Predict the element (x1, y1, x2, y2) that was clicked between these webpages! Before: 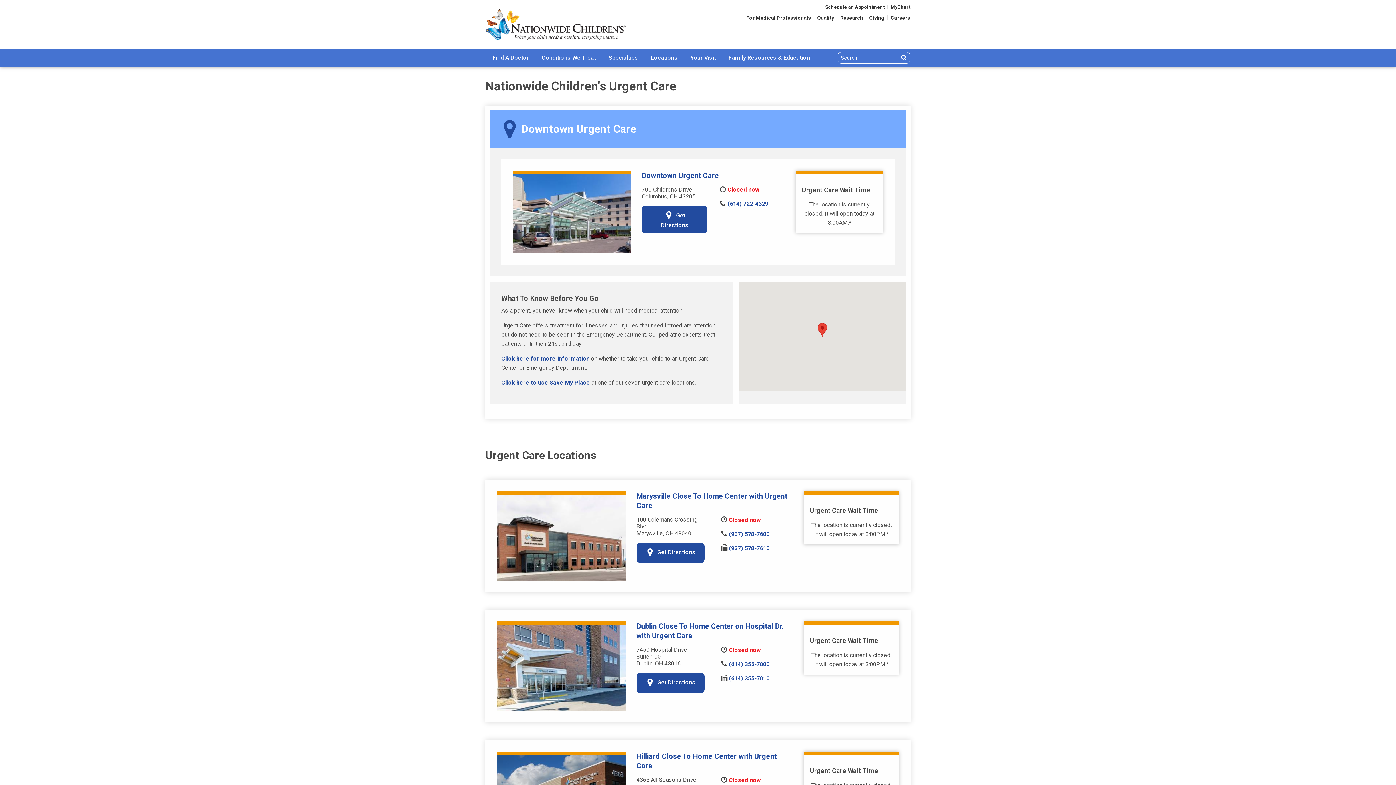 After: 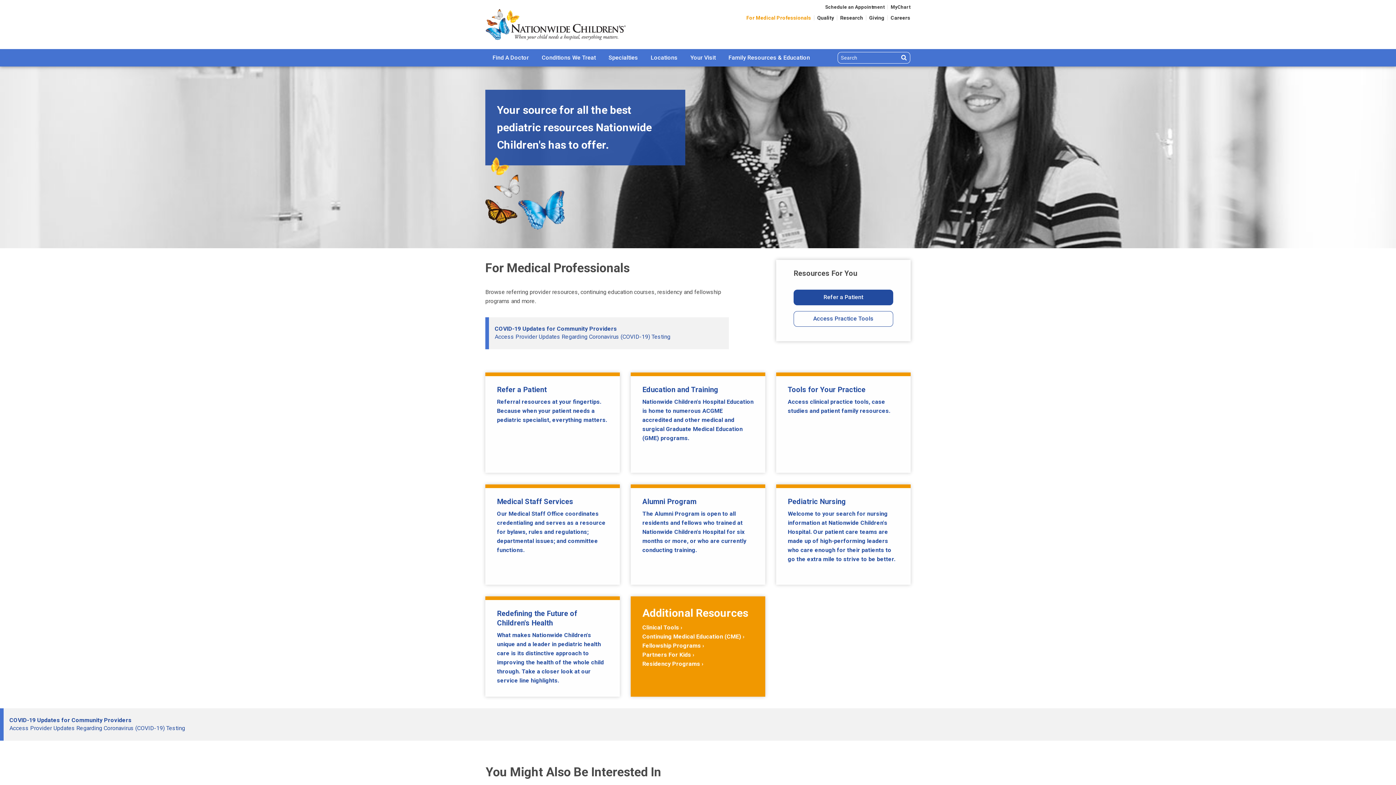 Action: label: For Medical Professionals bbox: (746, 15, 811, 20)